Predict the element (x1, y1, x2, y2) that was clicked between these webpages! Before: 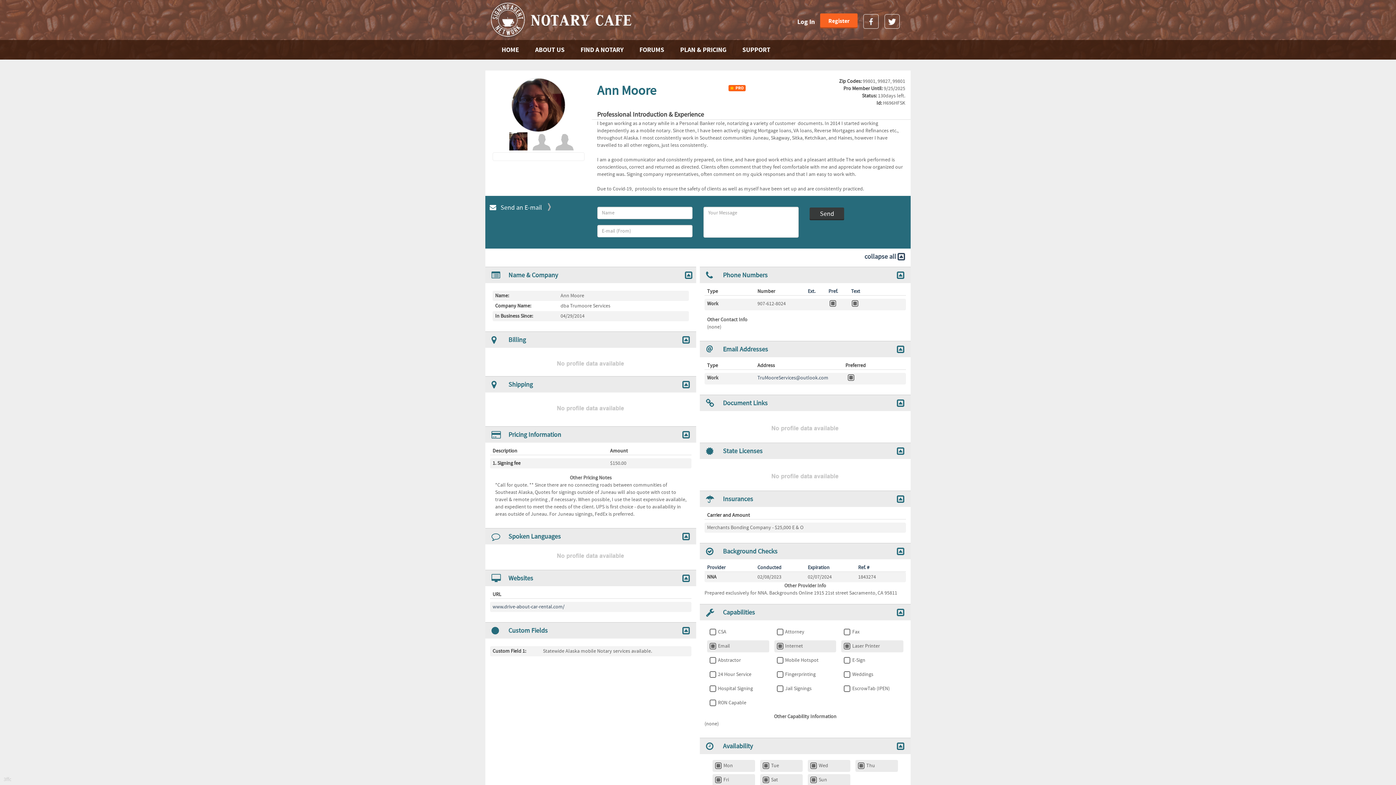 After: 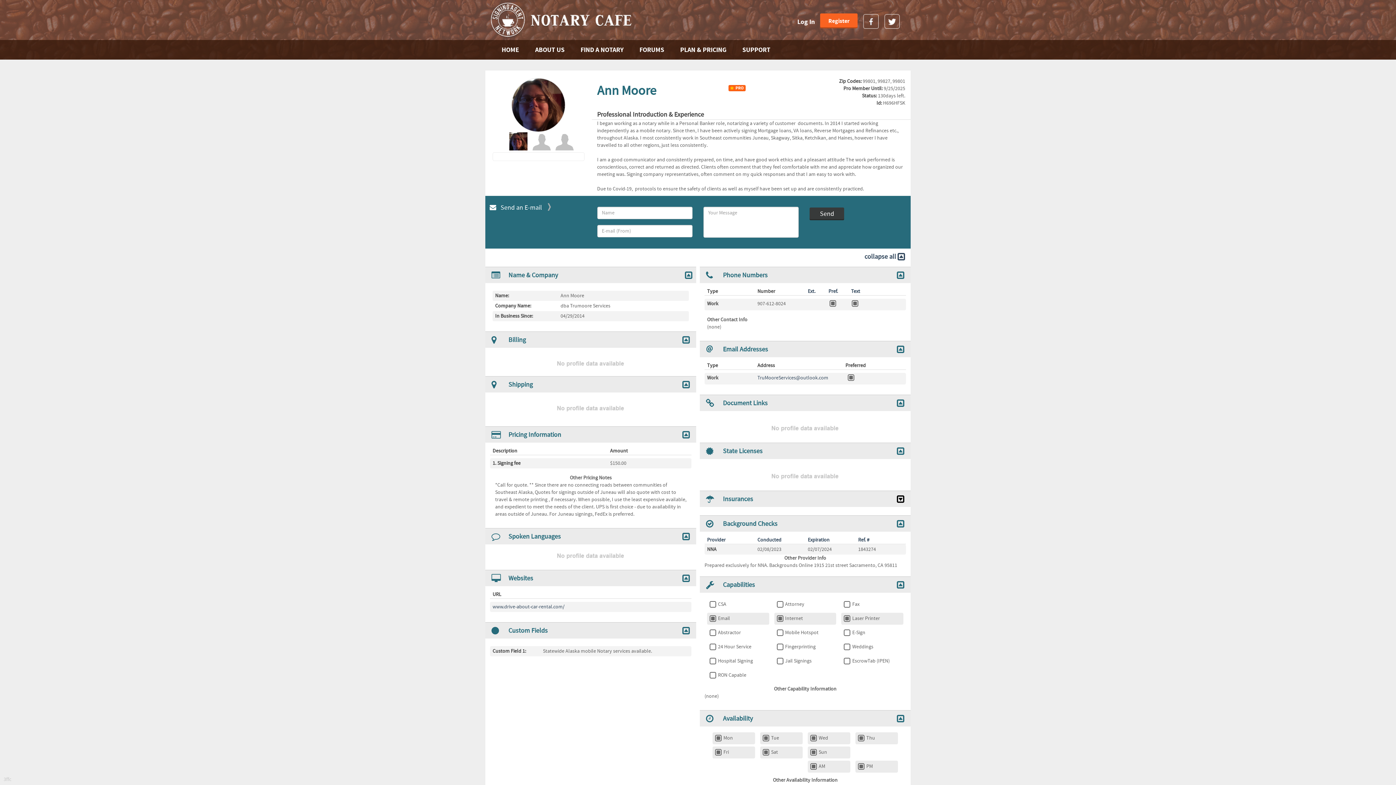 Action: bbox: (897, 495, 904, 503)